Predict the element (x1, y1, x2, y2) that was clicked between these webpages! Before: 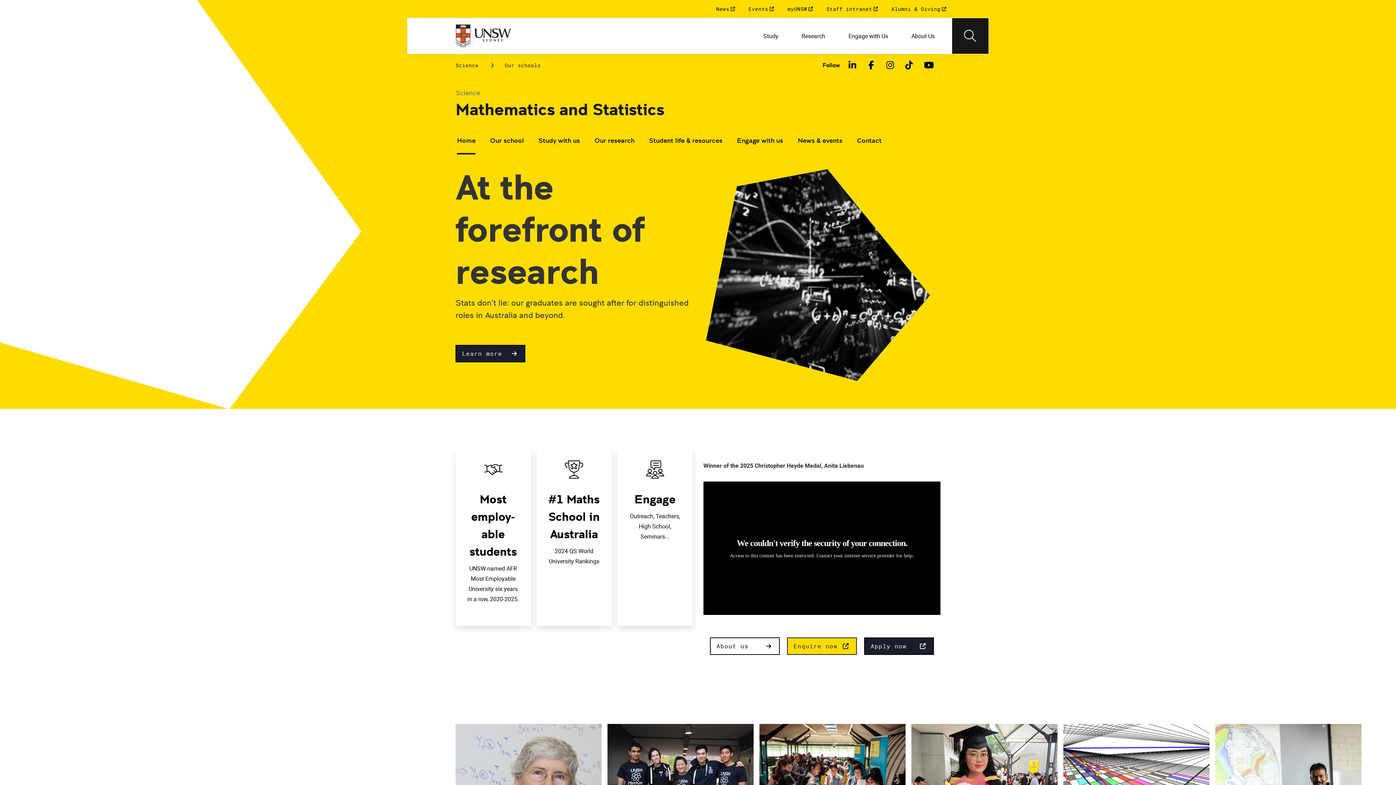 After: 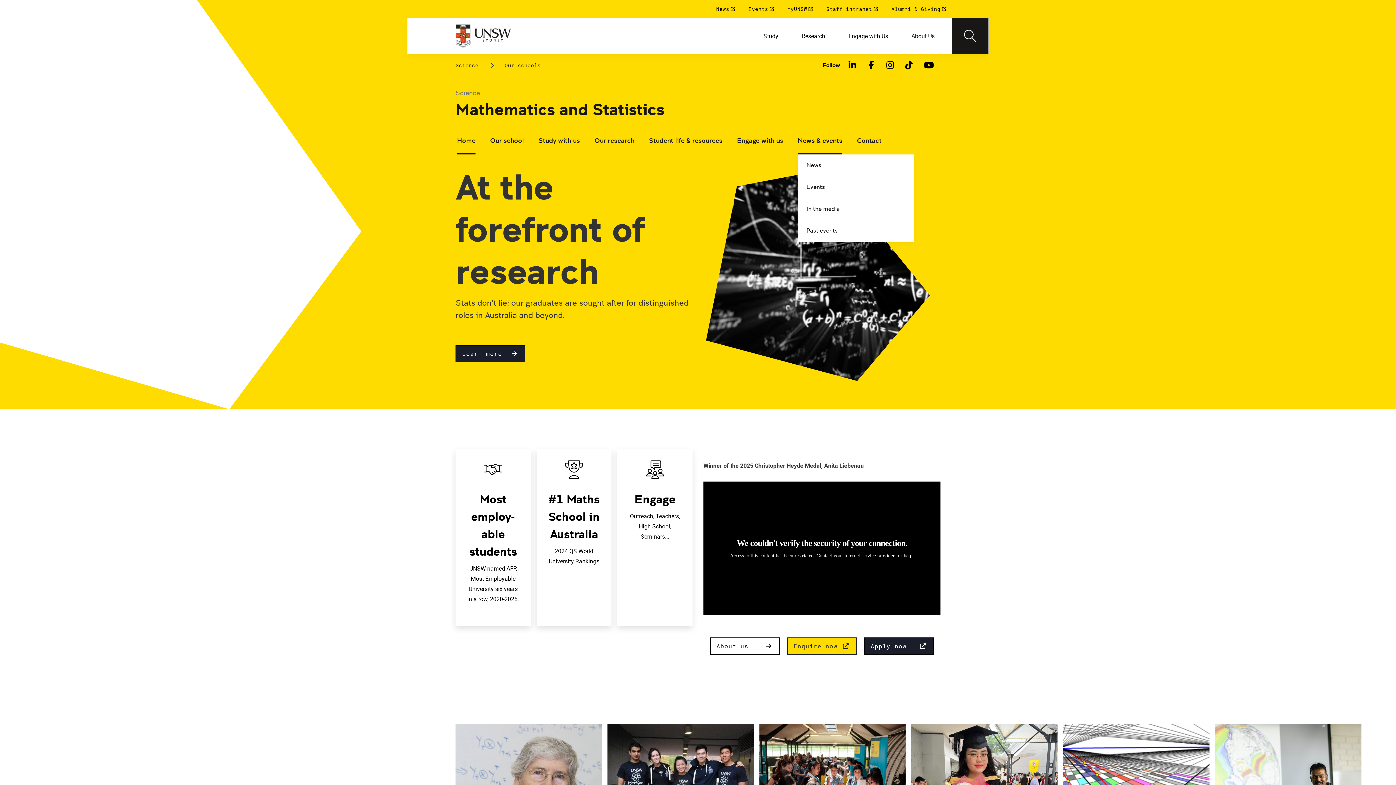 Action: label: News & events bbox: (797, 127, 842, 154)